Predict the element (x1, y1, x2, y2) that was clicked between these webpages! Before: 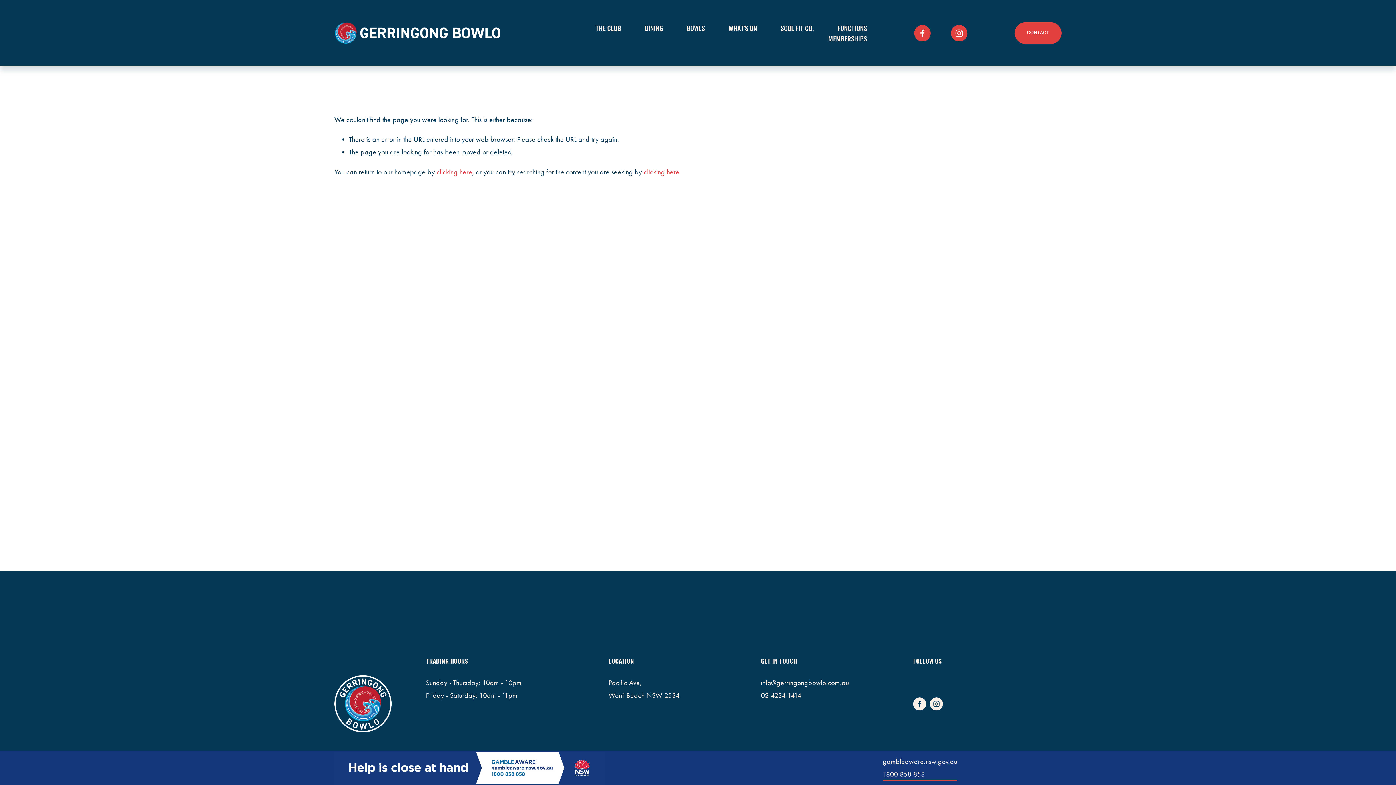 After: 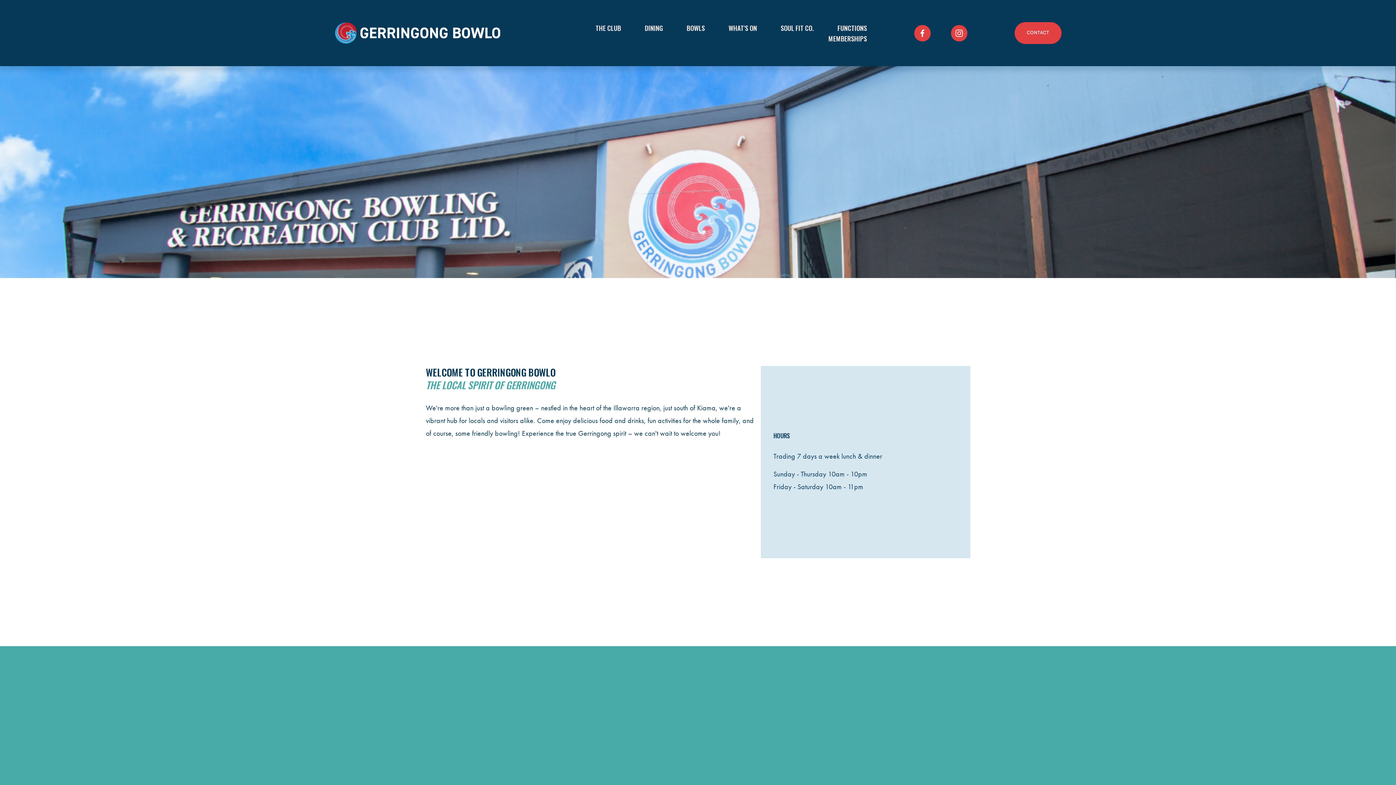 Action: label: clicking here bbox: (436, 167, 472, 176)